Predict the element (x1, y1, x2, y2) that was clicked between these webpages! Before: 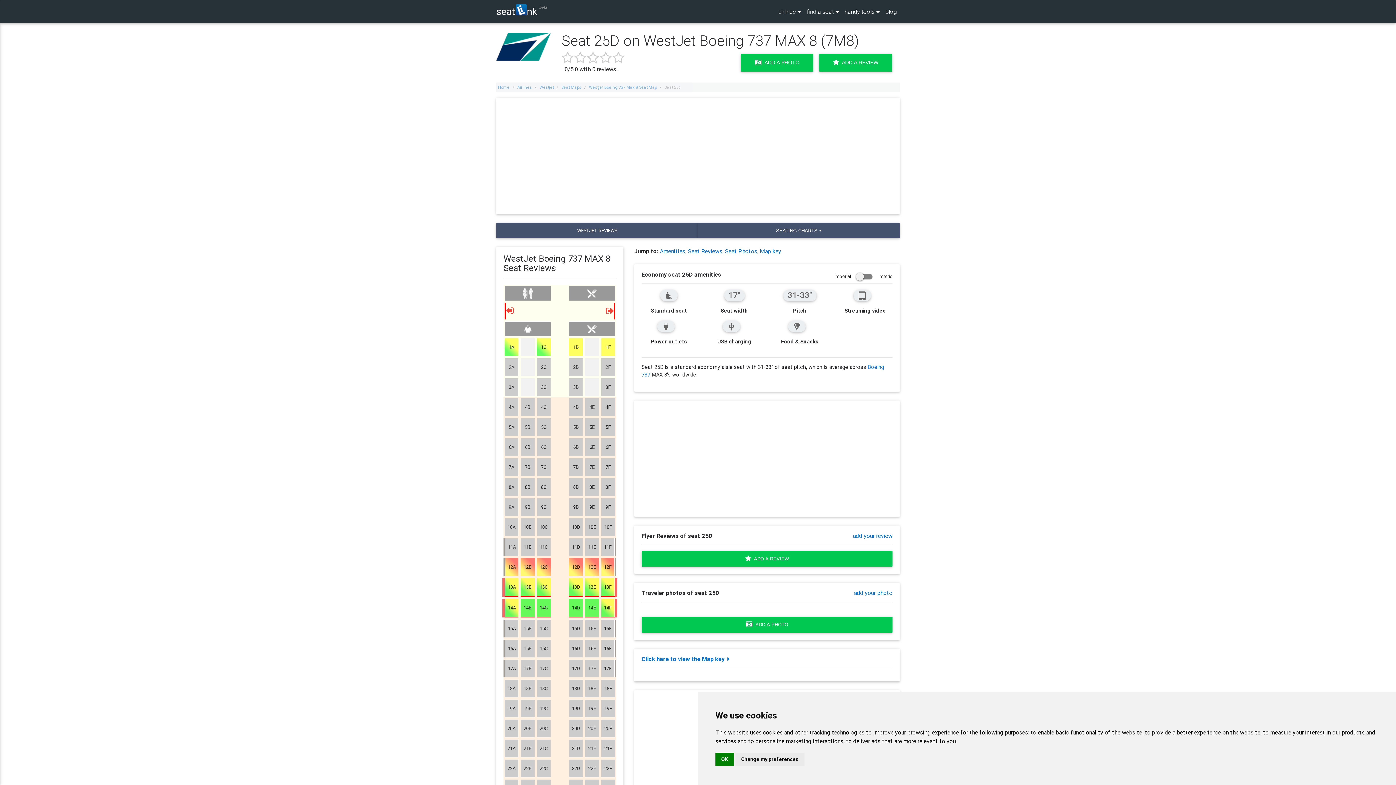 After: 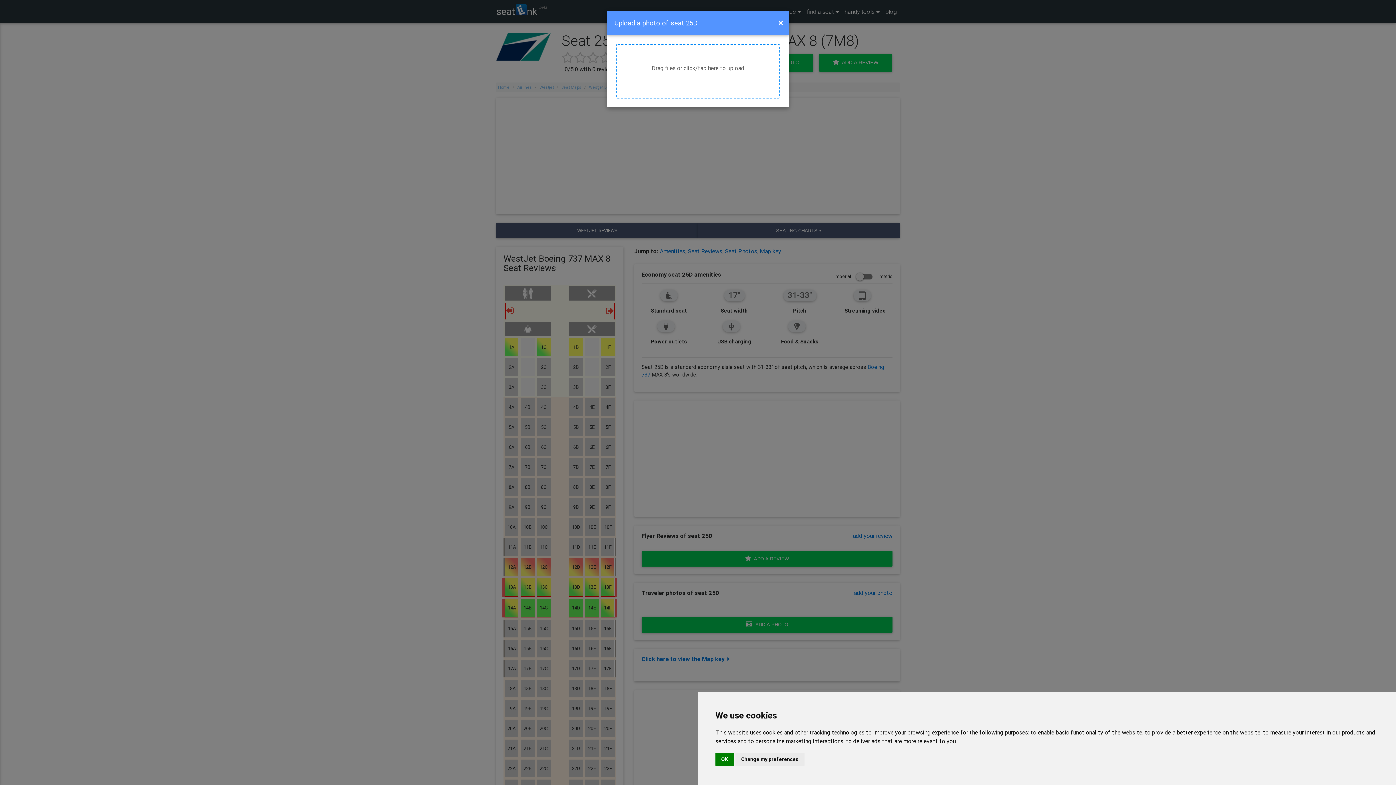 Action: label:   ADD A PHOTO bbox: (641, 617, 892, 632)